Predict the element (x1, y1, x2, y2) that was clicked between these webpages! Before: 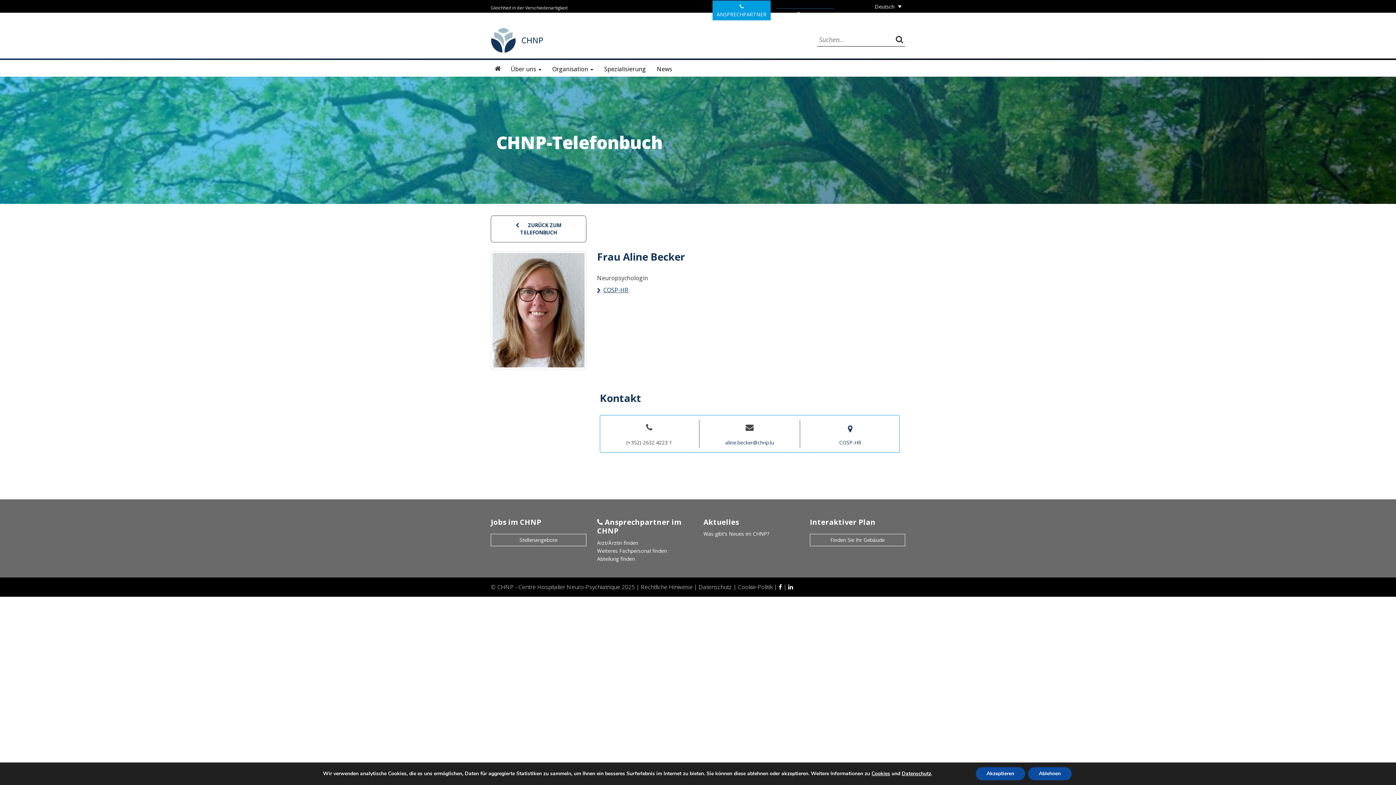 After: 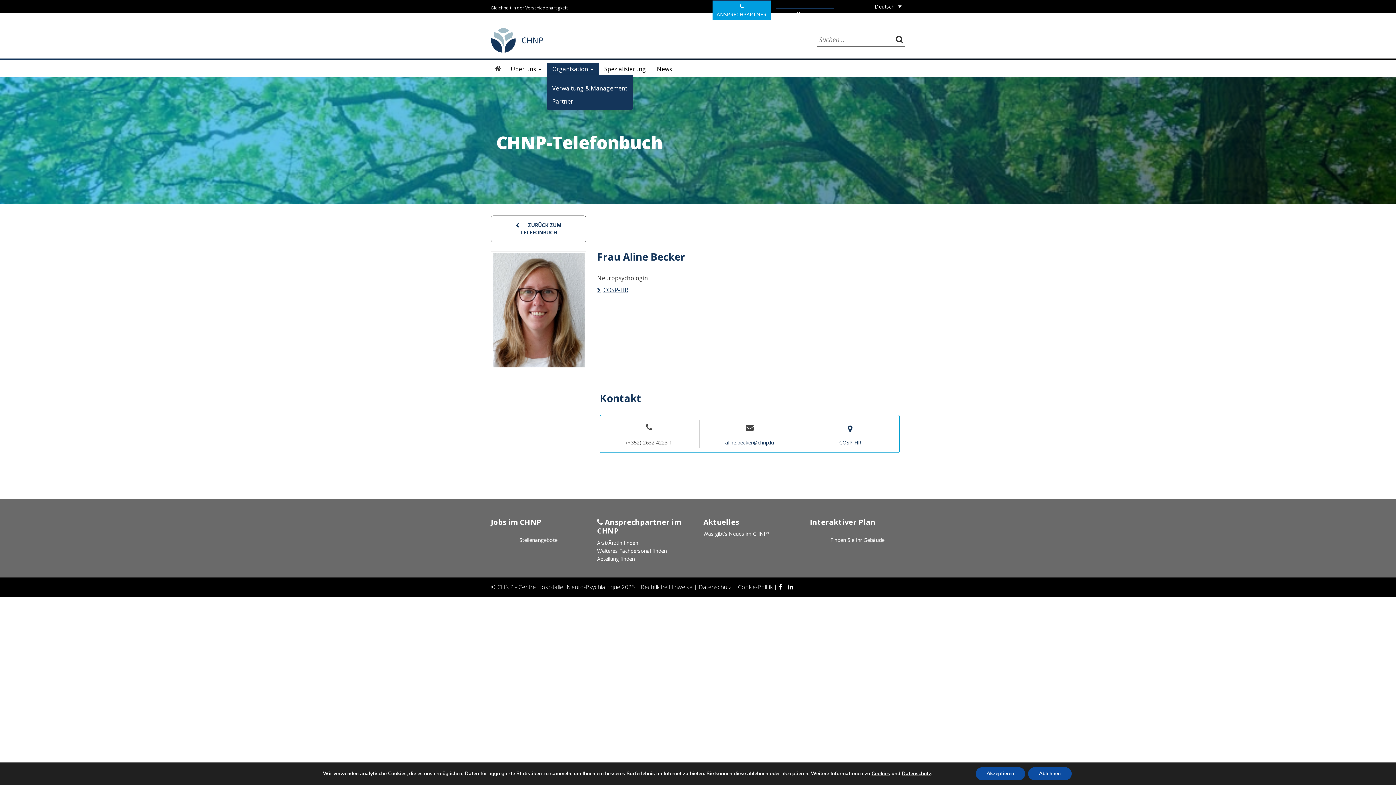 Action: bbox: (546, 62, 598, 75) label: Organisation 